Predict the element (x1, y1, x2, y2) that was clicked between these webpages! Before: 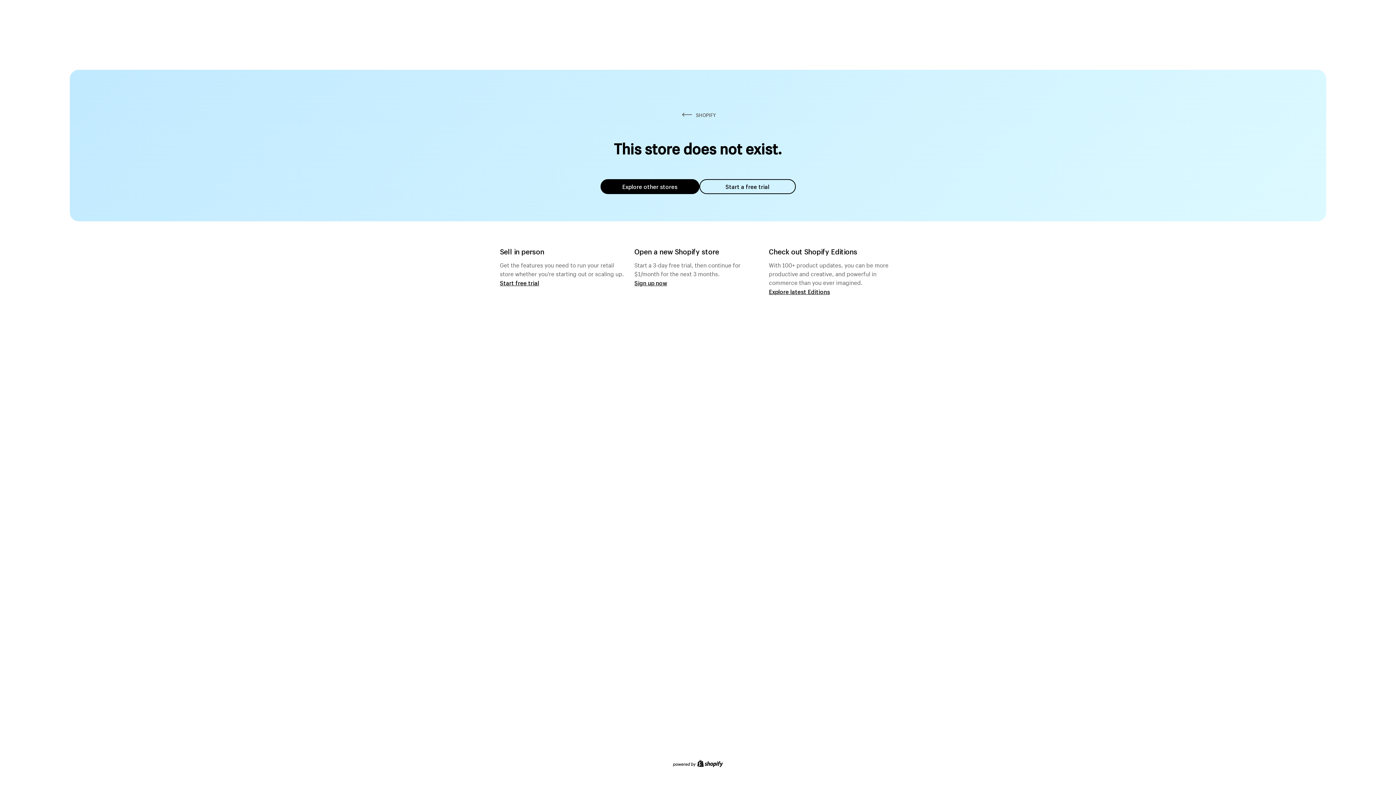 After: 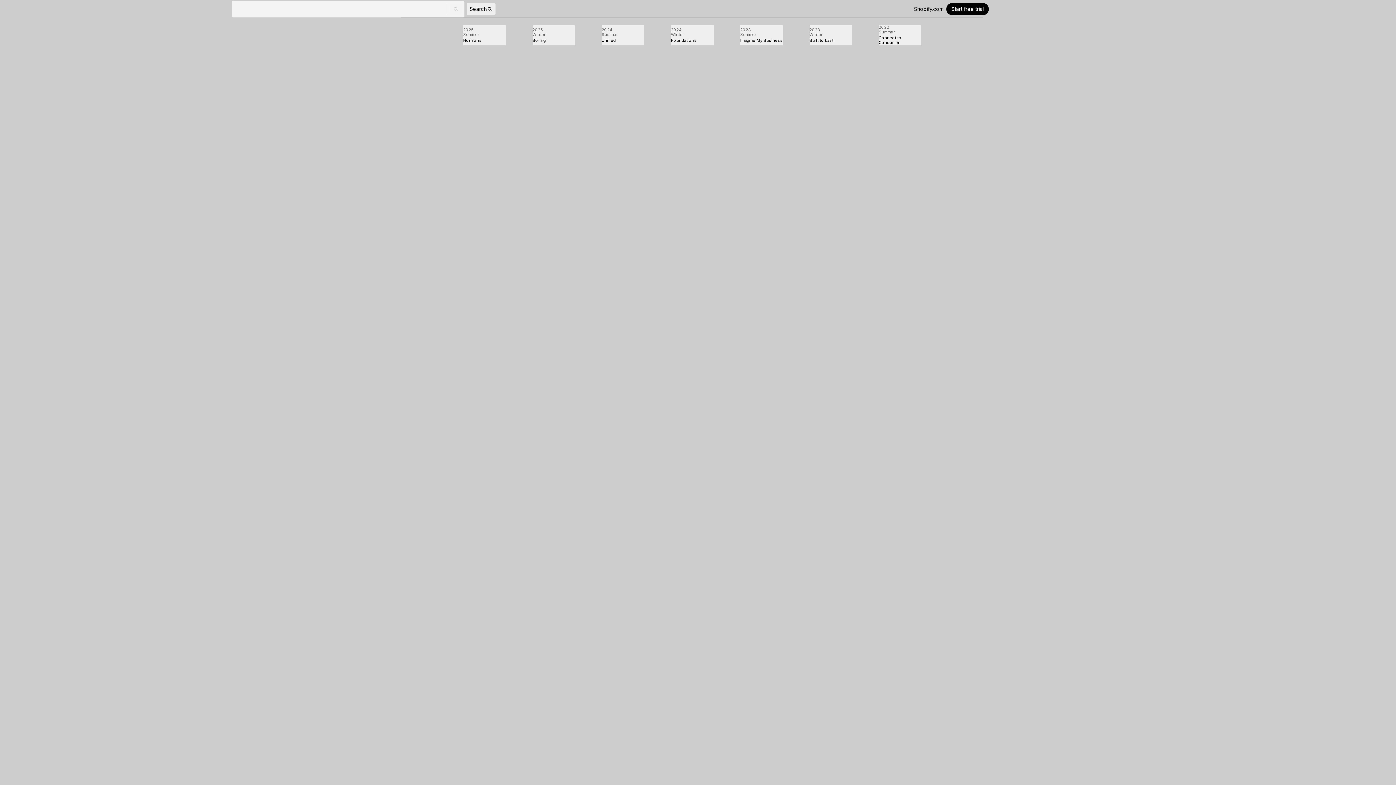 Action: label: Explore latest Editions bbox: (769, 287, 830, 295)